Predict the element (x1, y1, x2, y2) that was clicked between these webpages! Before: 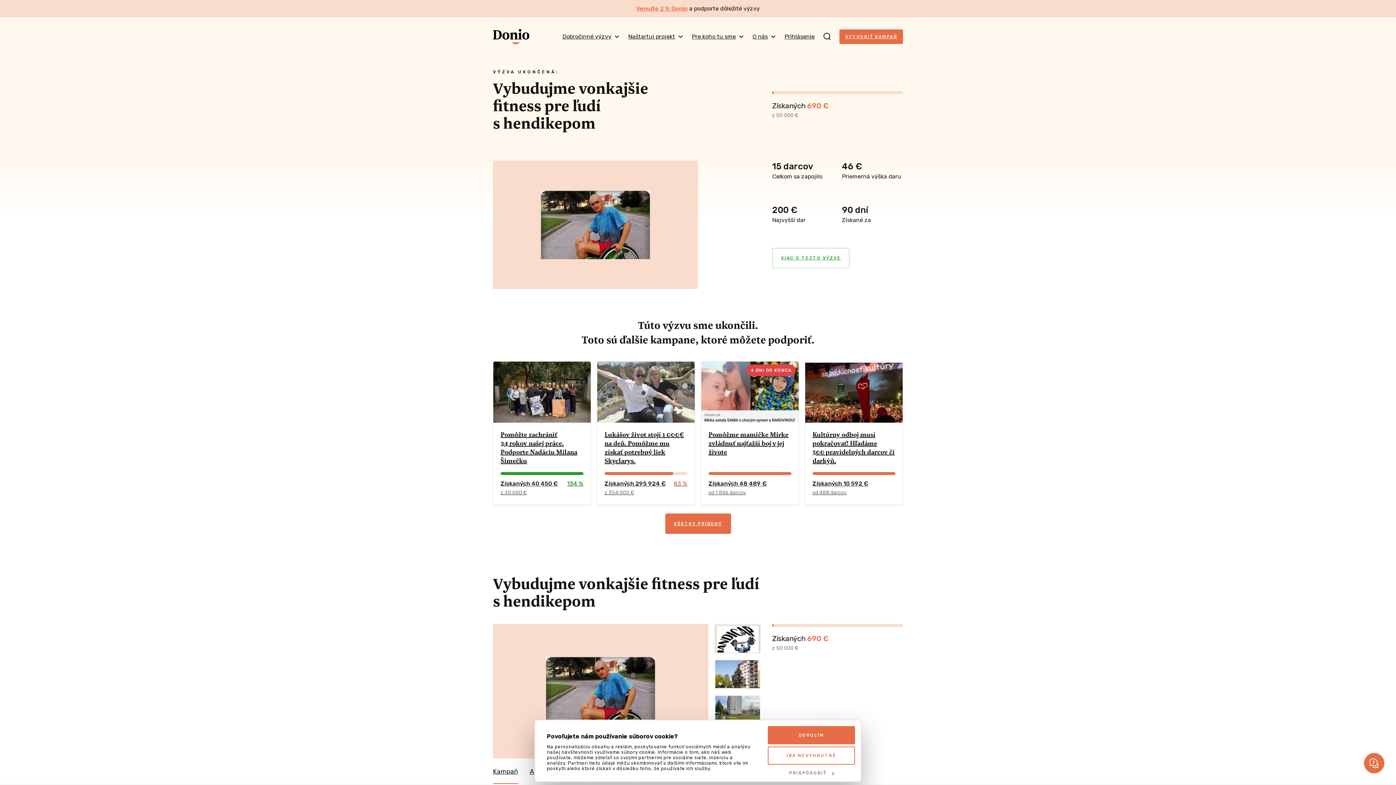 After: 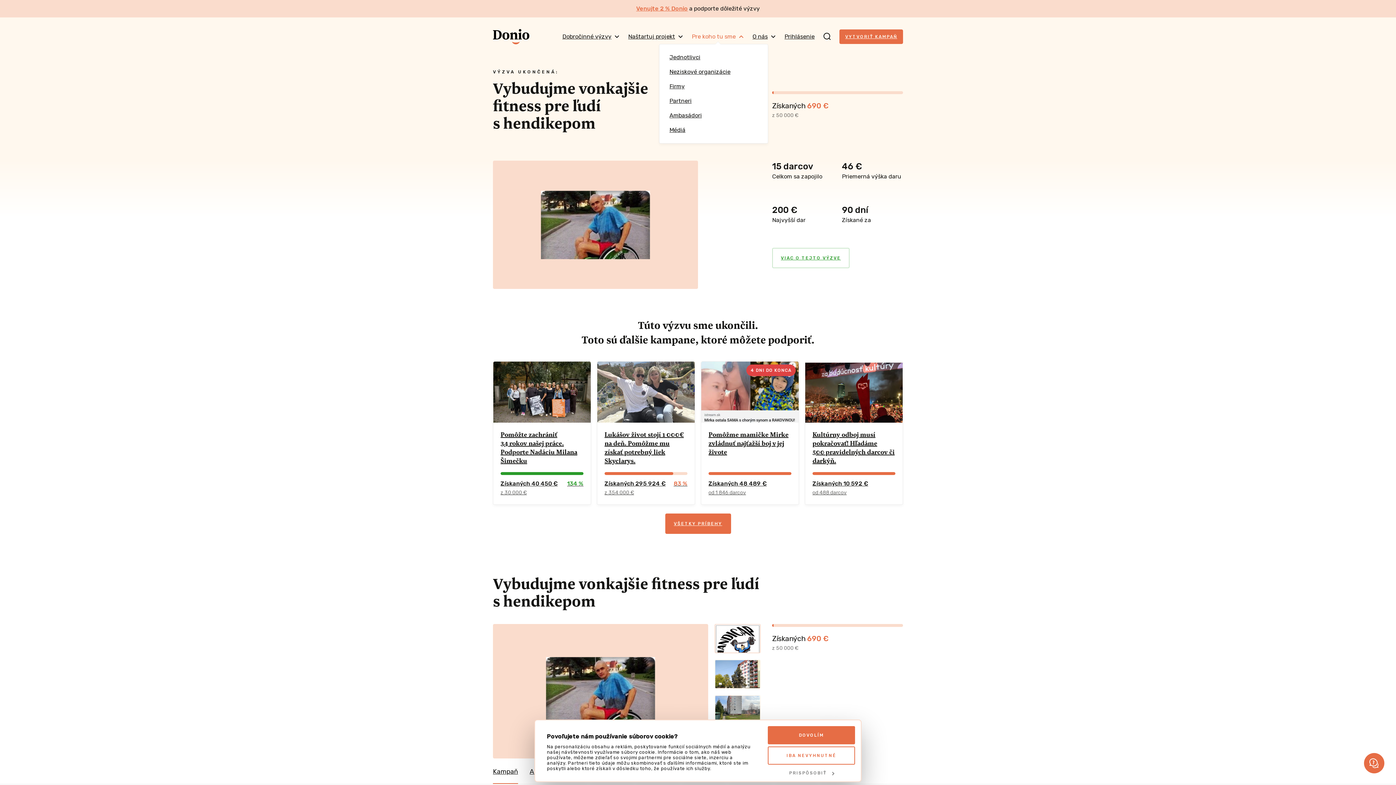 Action: label: Pre koho tu sme bbox: (692, 29, 744, 44)